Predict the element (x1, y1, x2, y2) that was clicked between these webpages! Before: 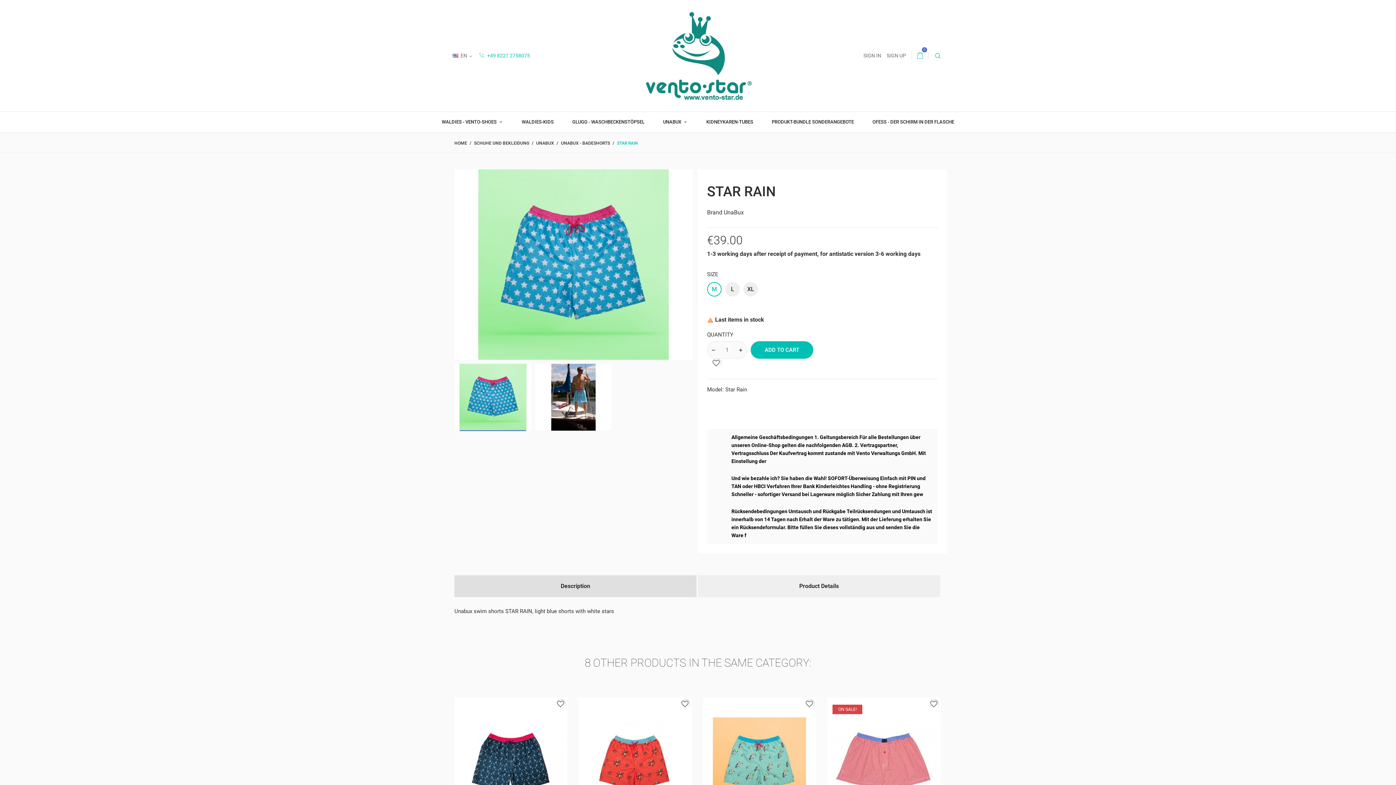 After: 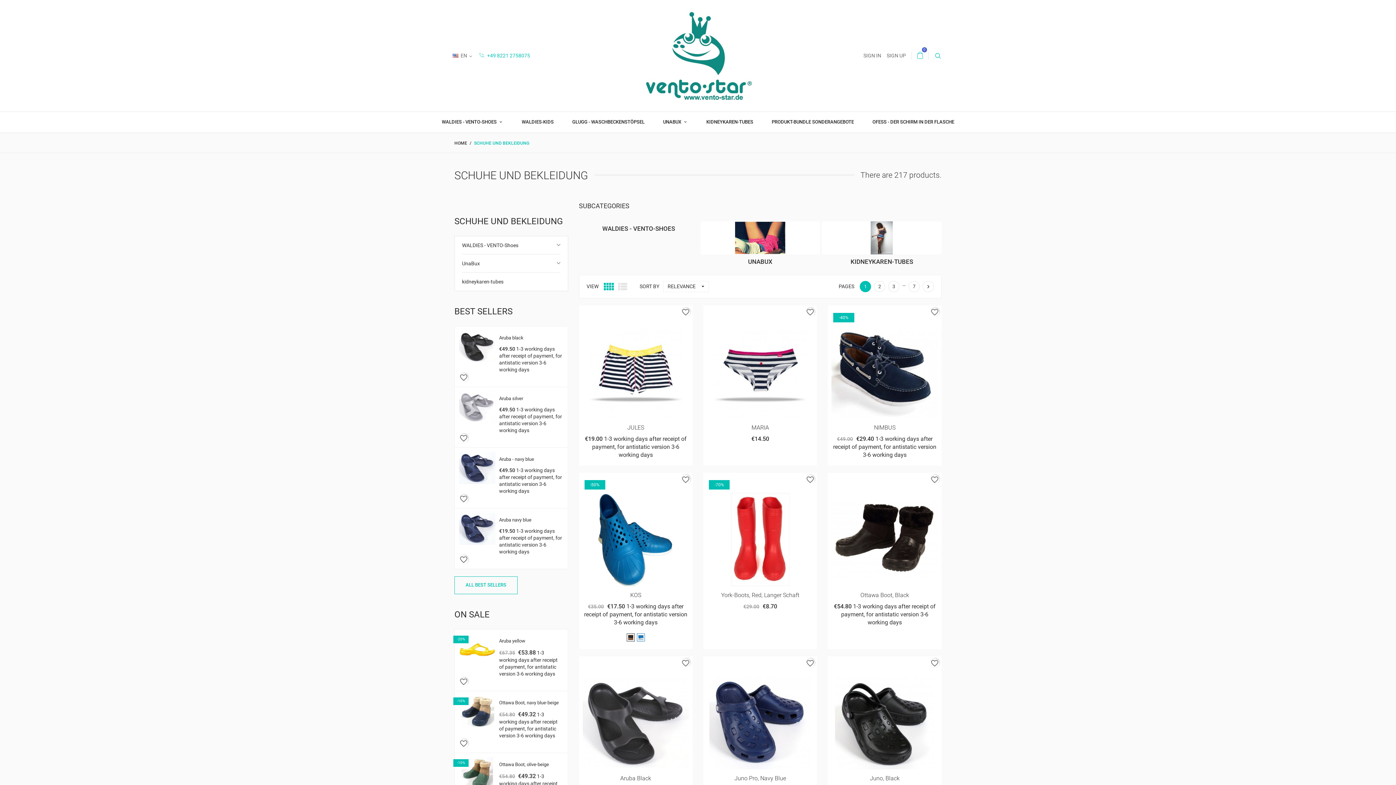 Action: bbox: (474, 140, 530, 145) label: SCHUHE UND BEKLEIDUNG 